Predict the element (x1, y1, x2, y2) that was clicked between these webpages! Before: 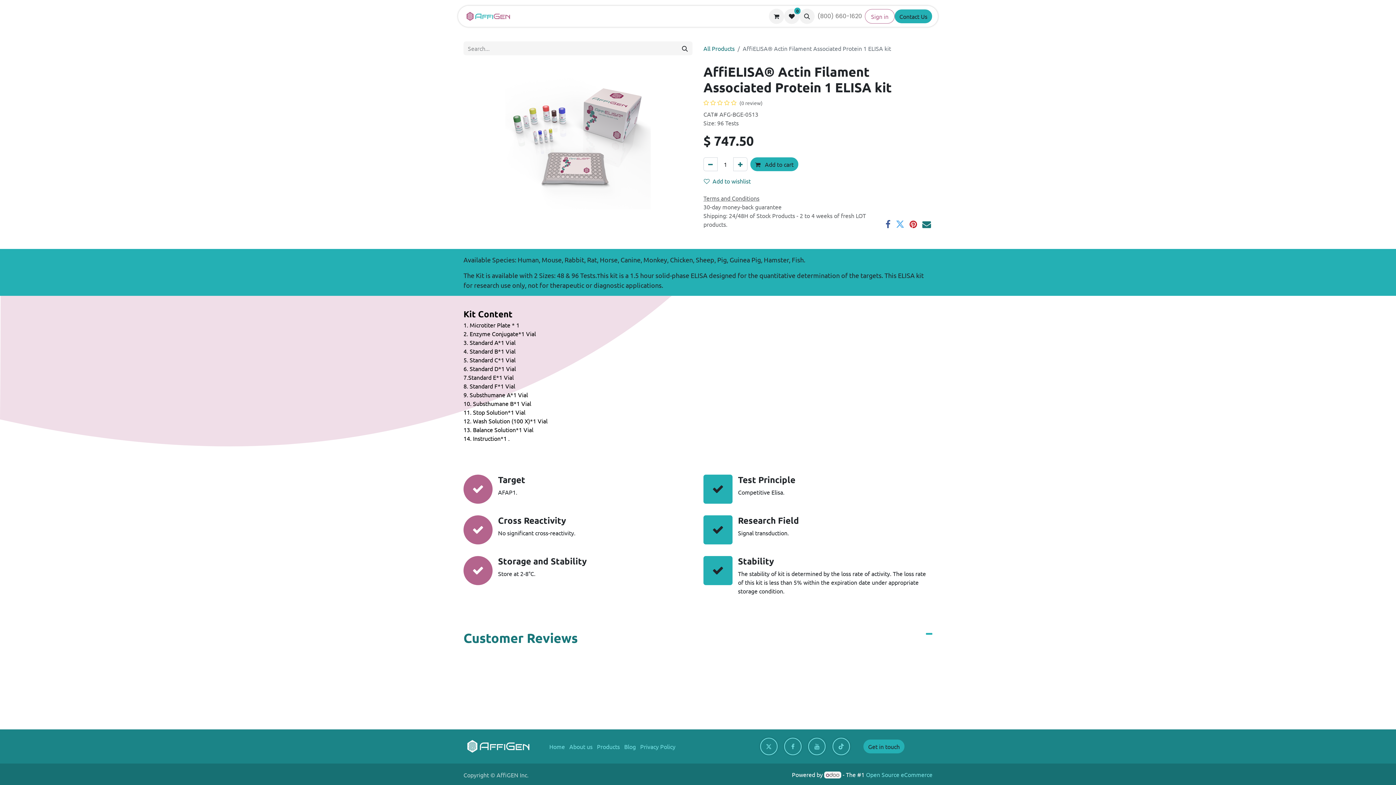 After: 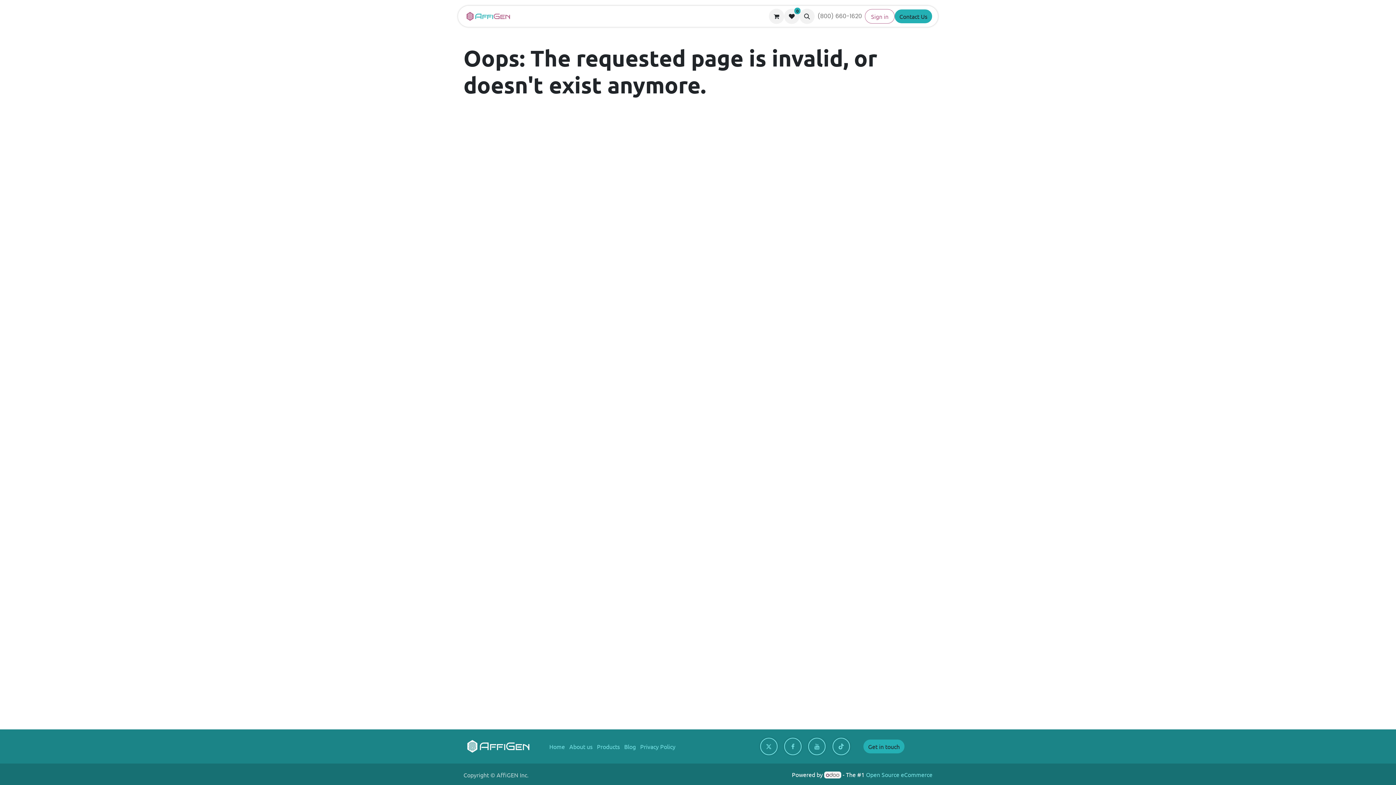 Action: bbox: (703, 194, 759, 201) label: Terms and Conditions